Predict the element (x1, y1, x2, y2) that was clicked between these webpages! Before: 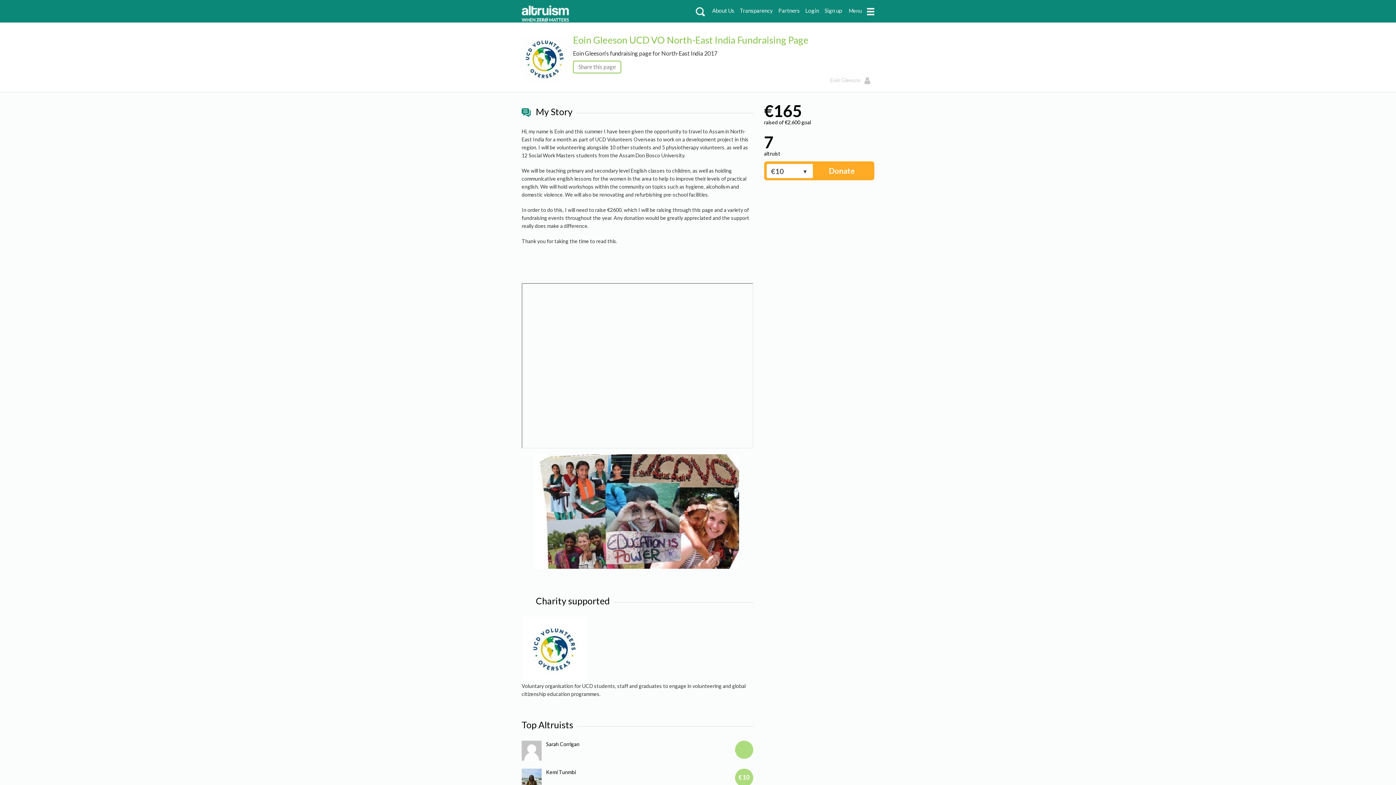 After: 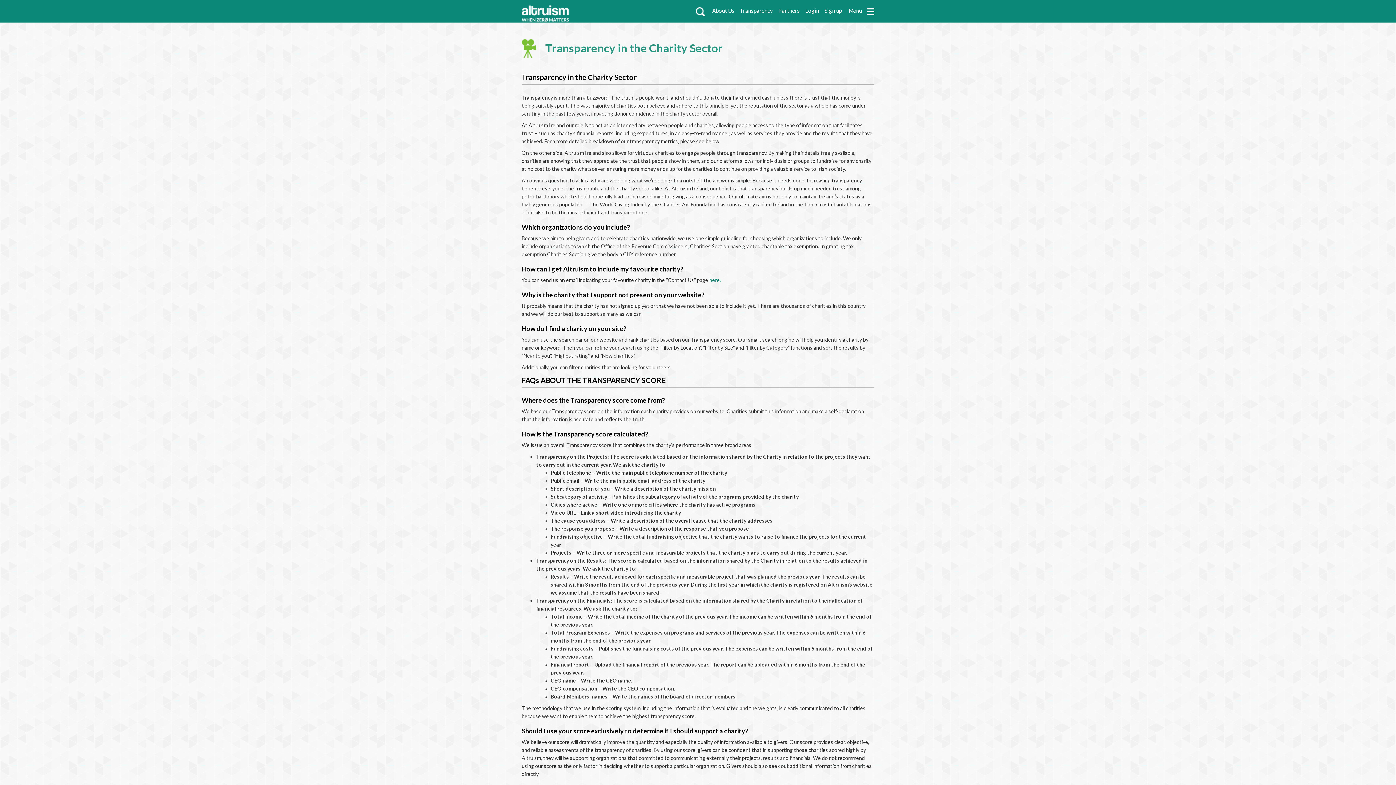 Action: bbox: (740, 5, 778, 15) label: Transparency